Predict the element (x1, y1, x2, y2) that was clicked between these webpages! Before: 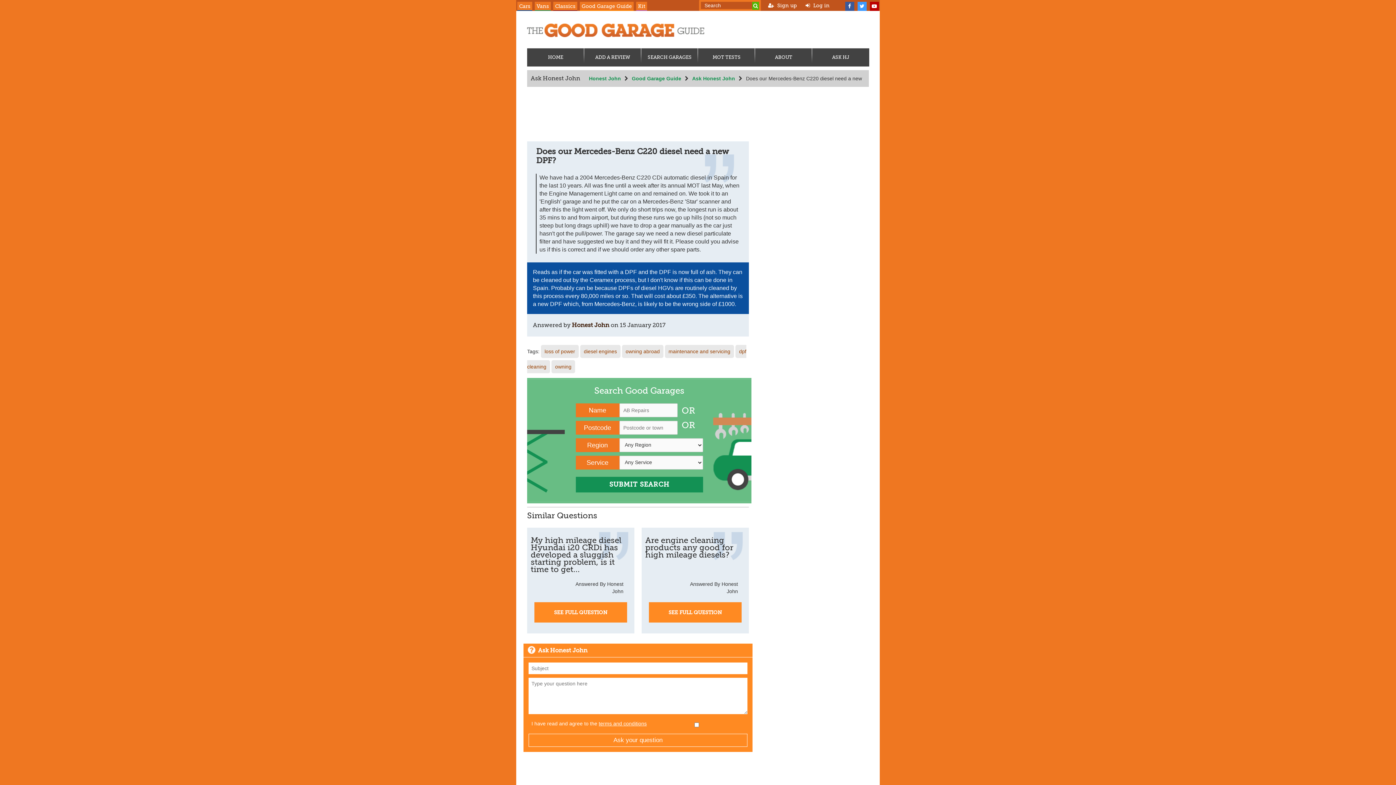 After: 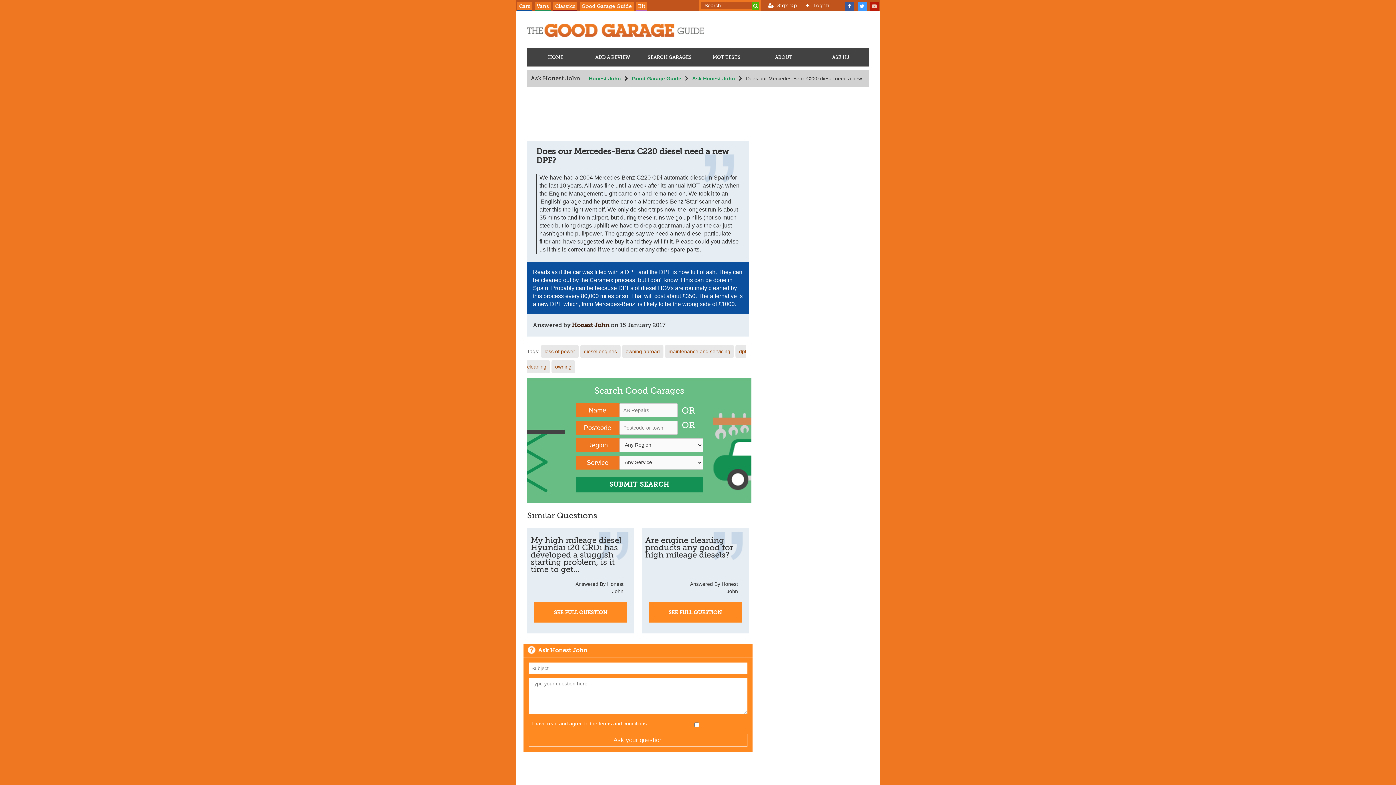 Action: label: YouTube bbox: (869, 2, 880, 8)